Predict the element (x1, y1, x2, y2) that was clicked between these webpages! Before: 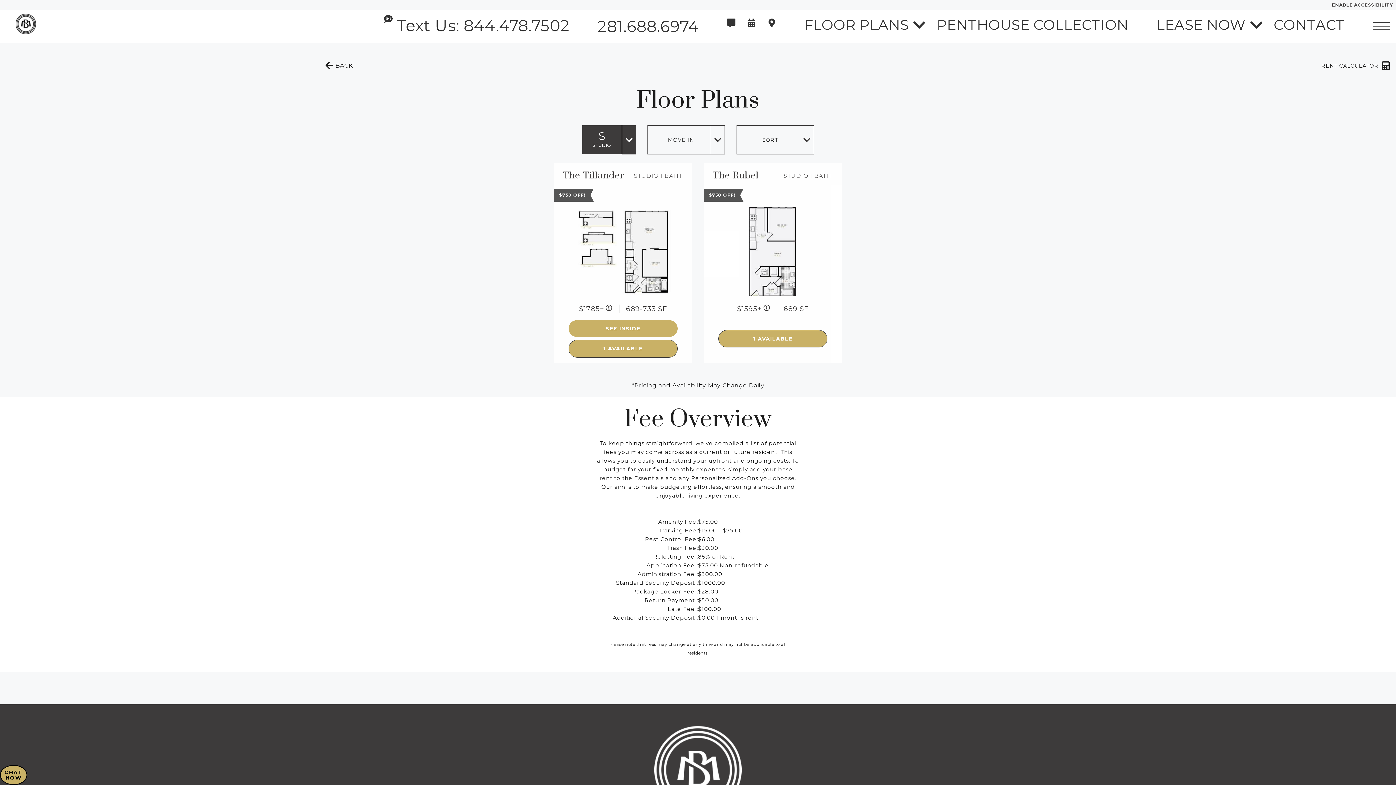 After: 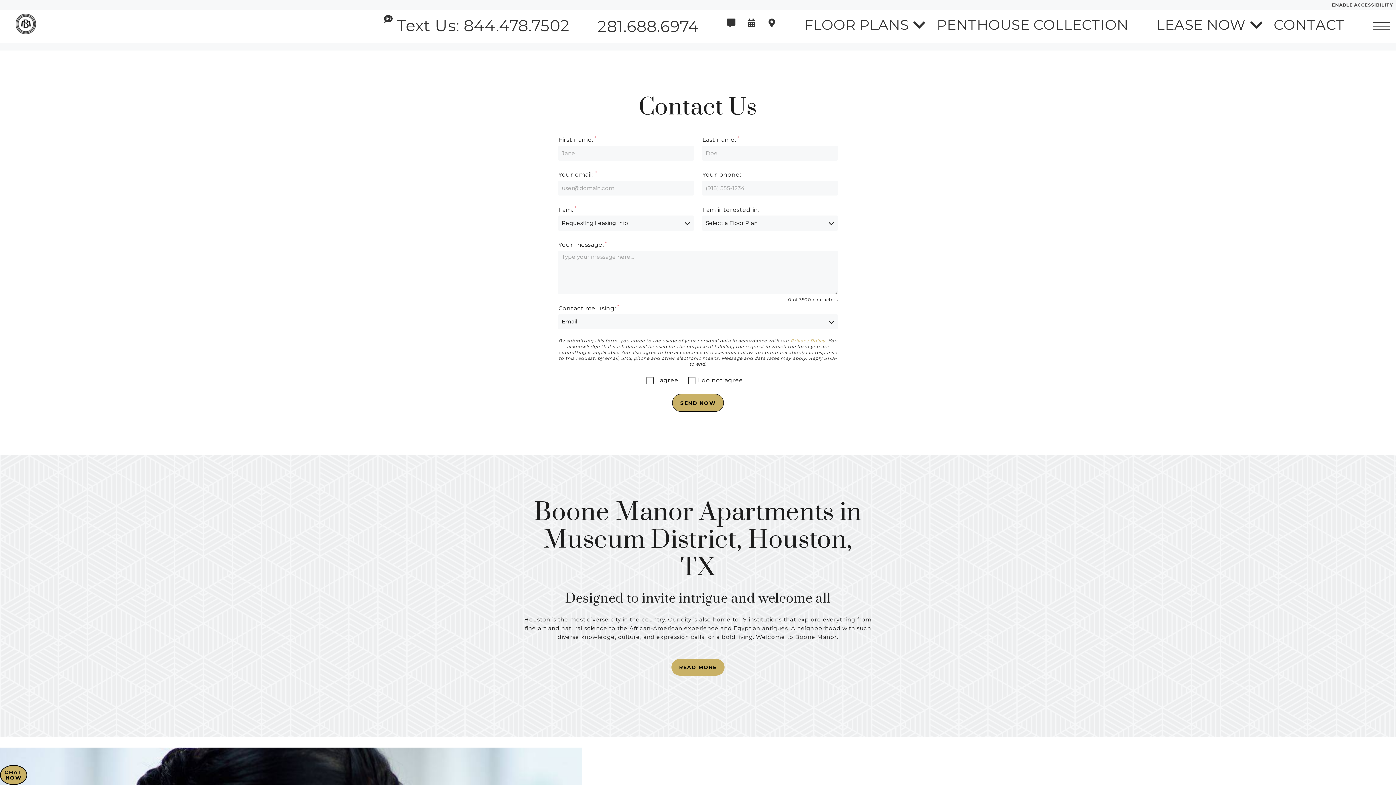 Action: bbox: (1274, 13, 1345, 35) label: CONTACT